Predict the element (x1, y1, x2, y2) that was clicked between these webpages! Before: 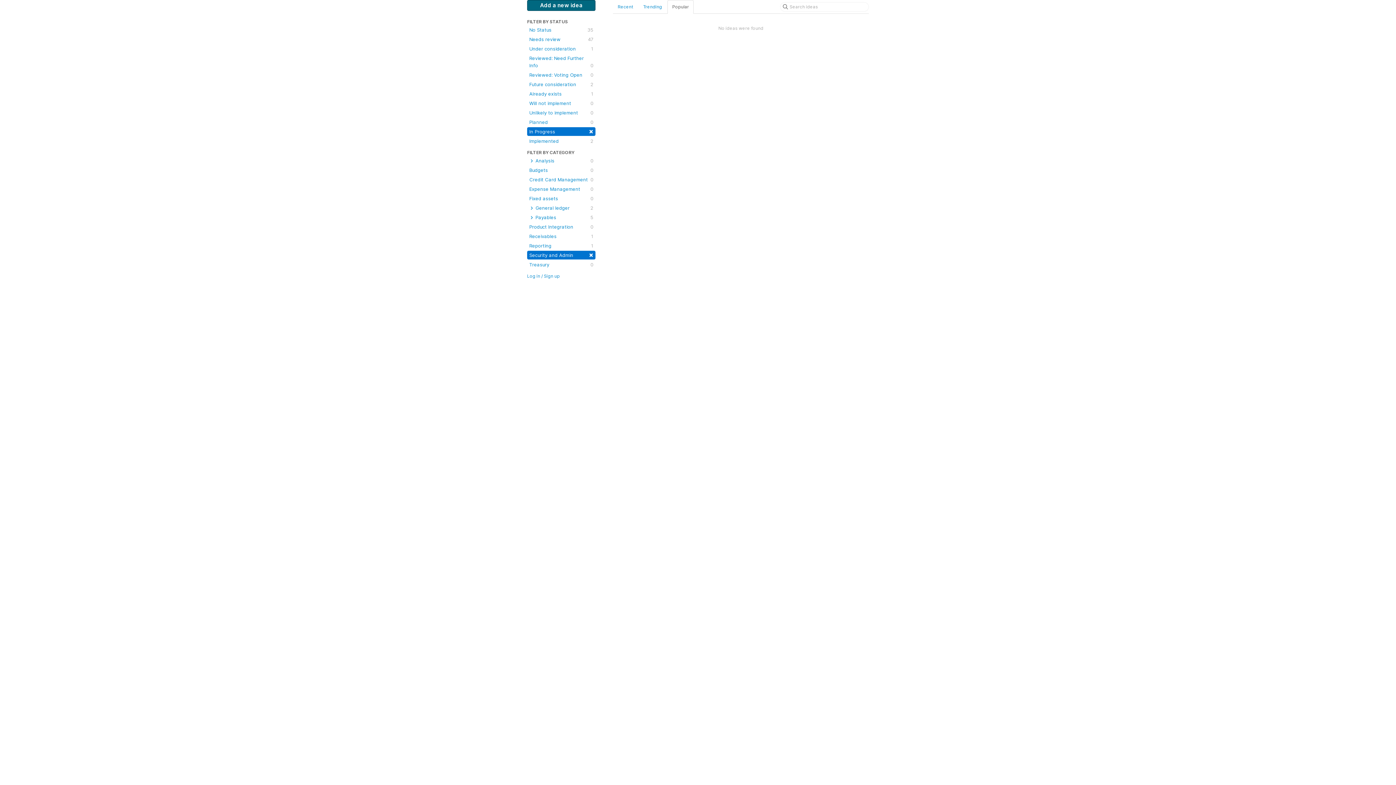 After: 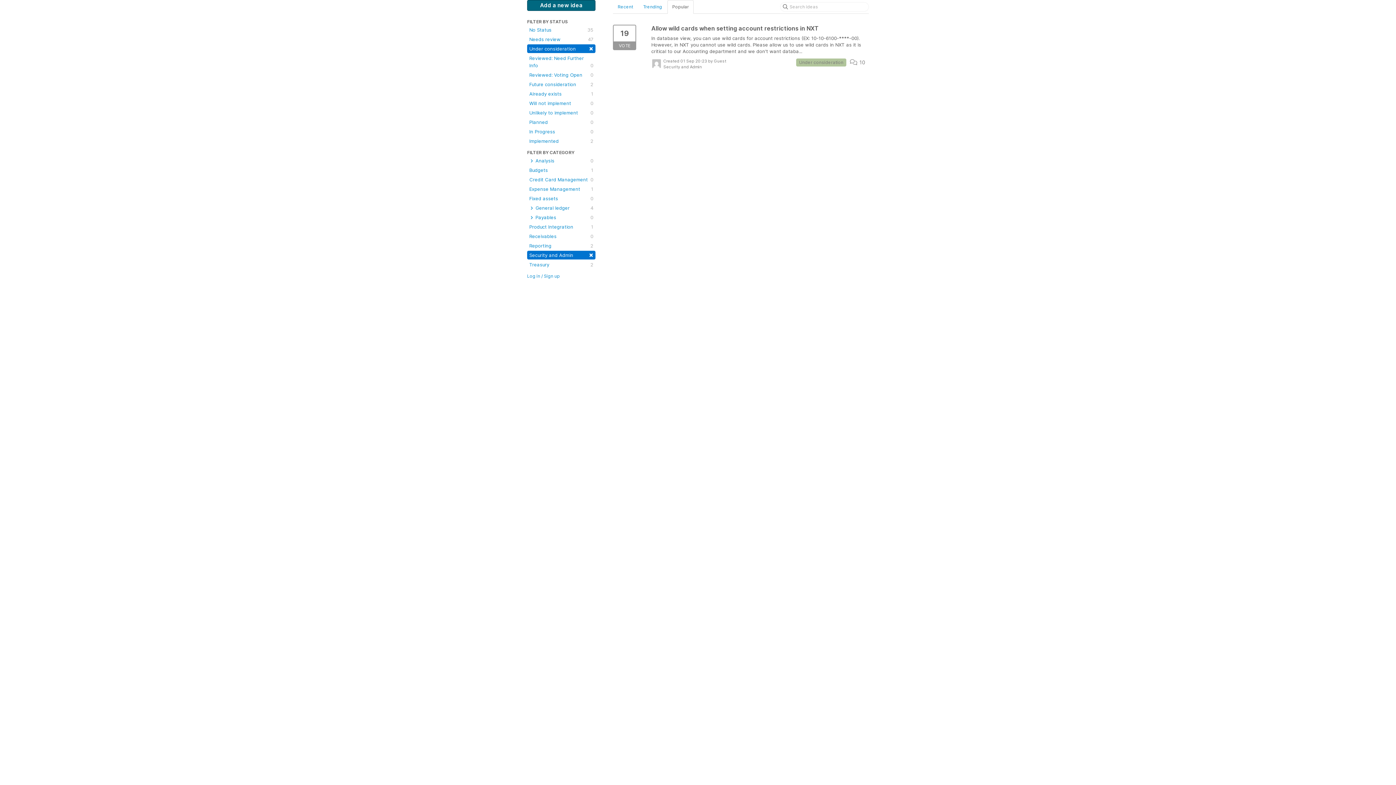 Action: bbox: (527, 44, 595, 53) label: Under consideration
1